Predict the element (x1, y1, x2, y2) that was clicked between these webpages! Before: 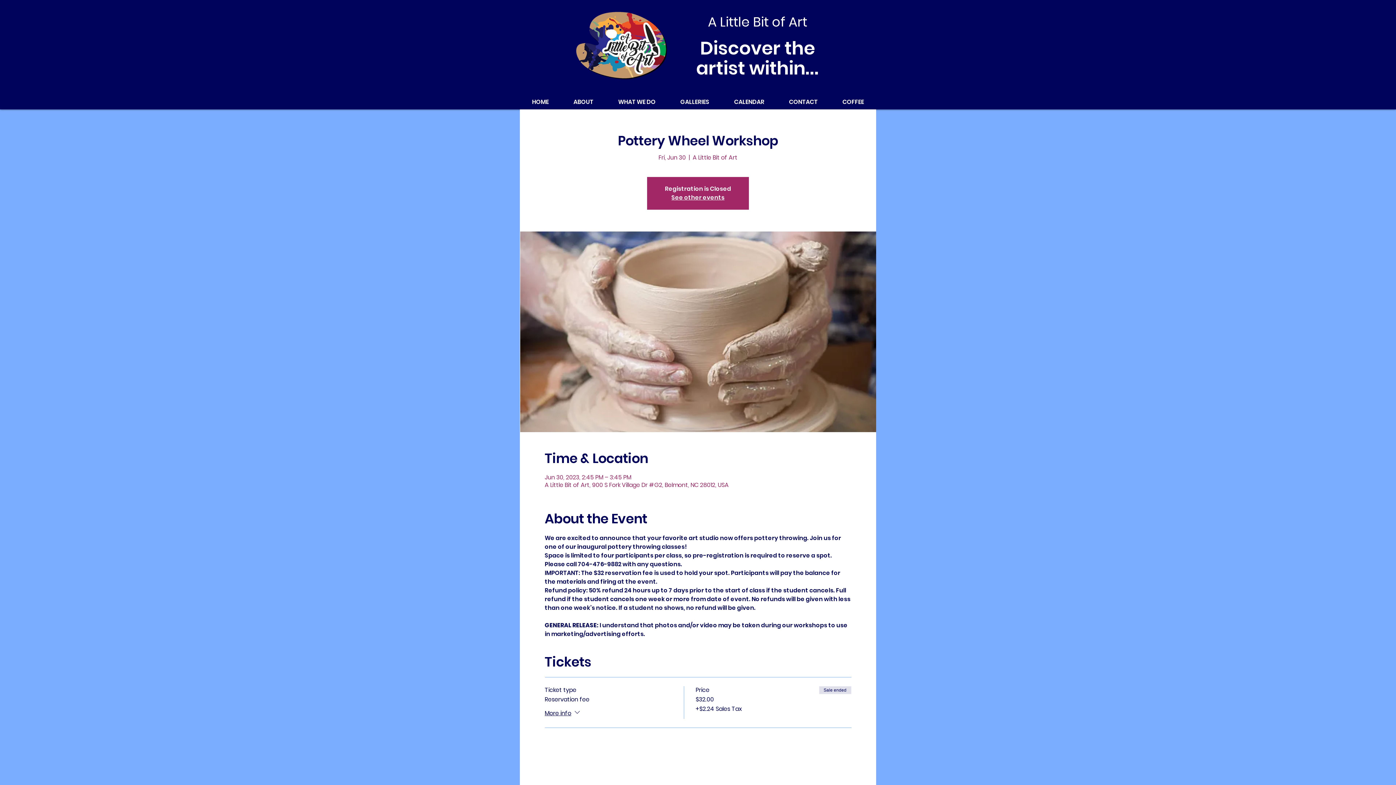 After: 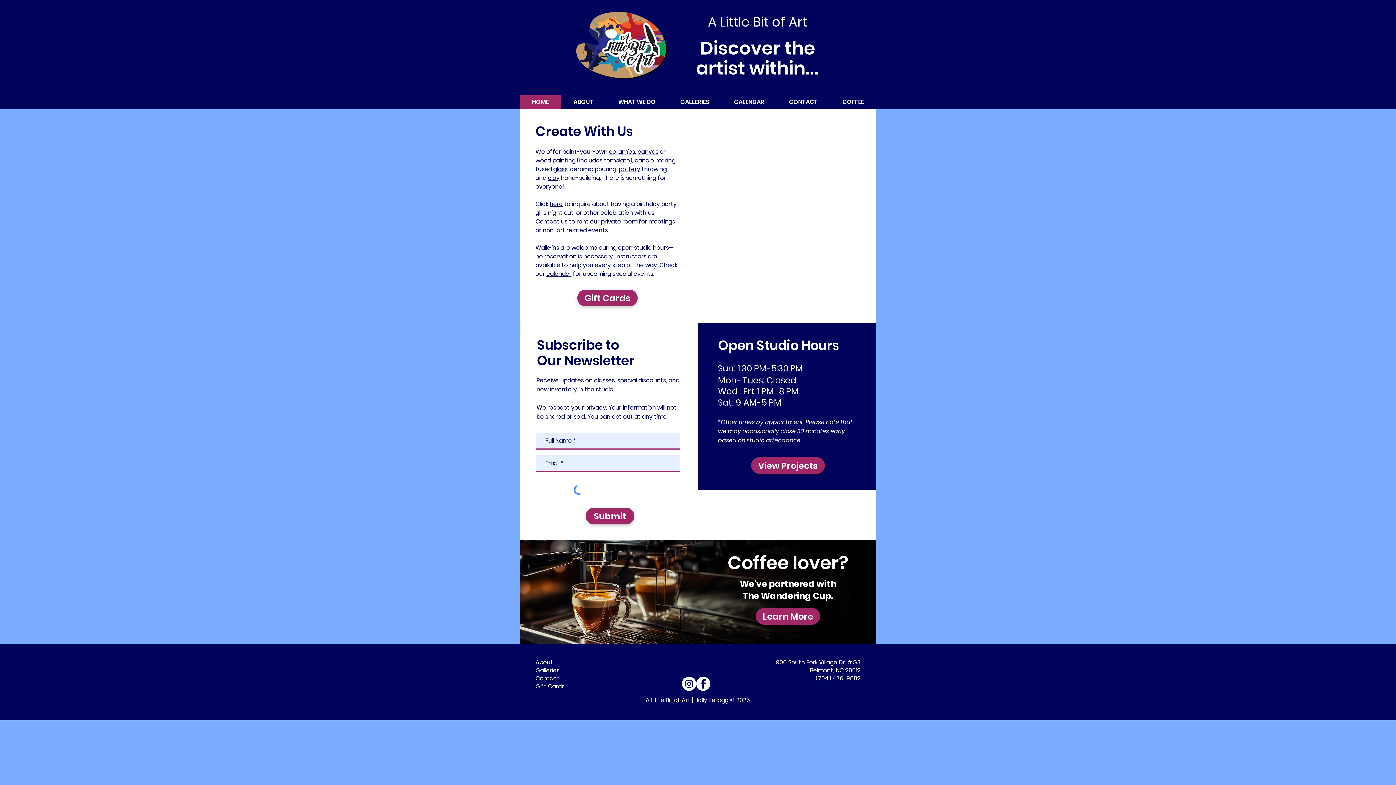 Action: bbox: (574, 10, 668, 80)